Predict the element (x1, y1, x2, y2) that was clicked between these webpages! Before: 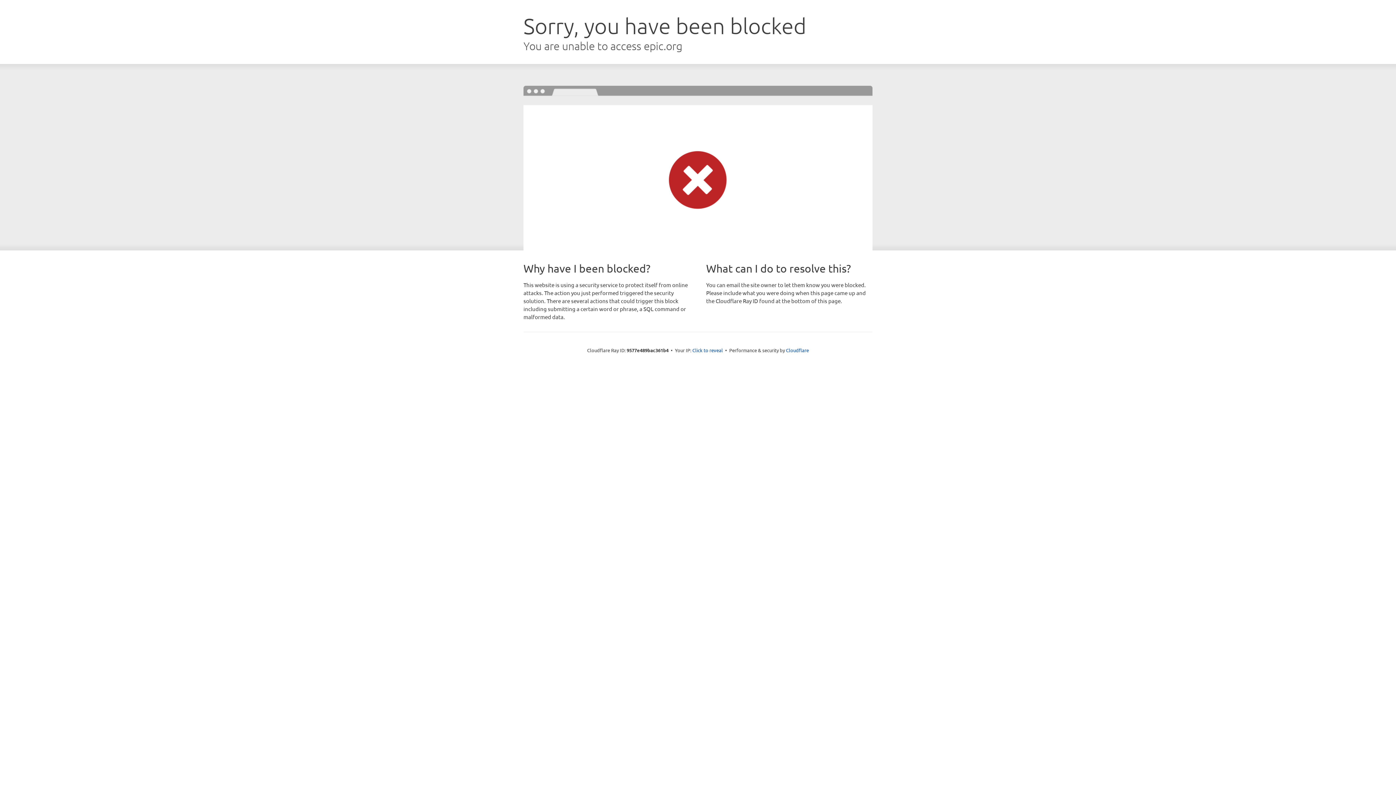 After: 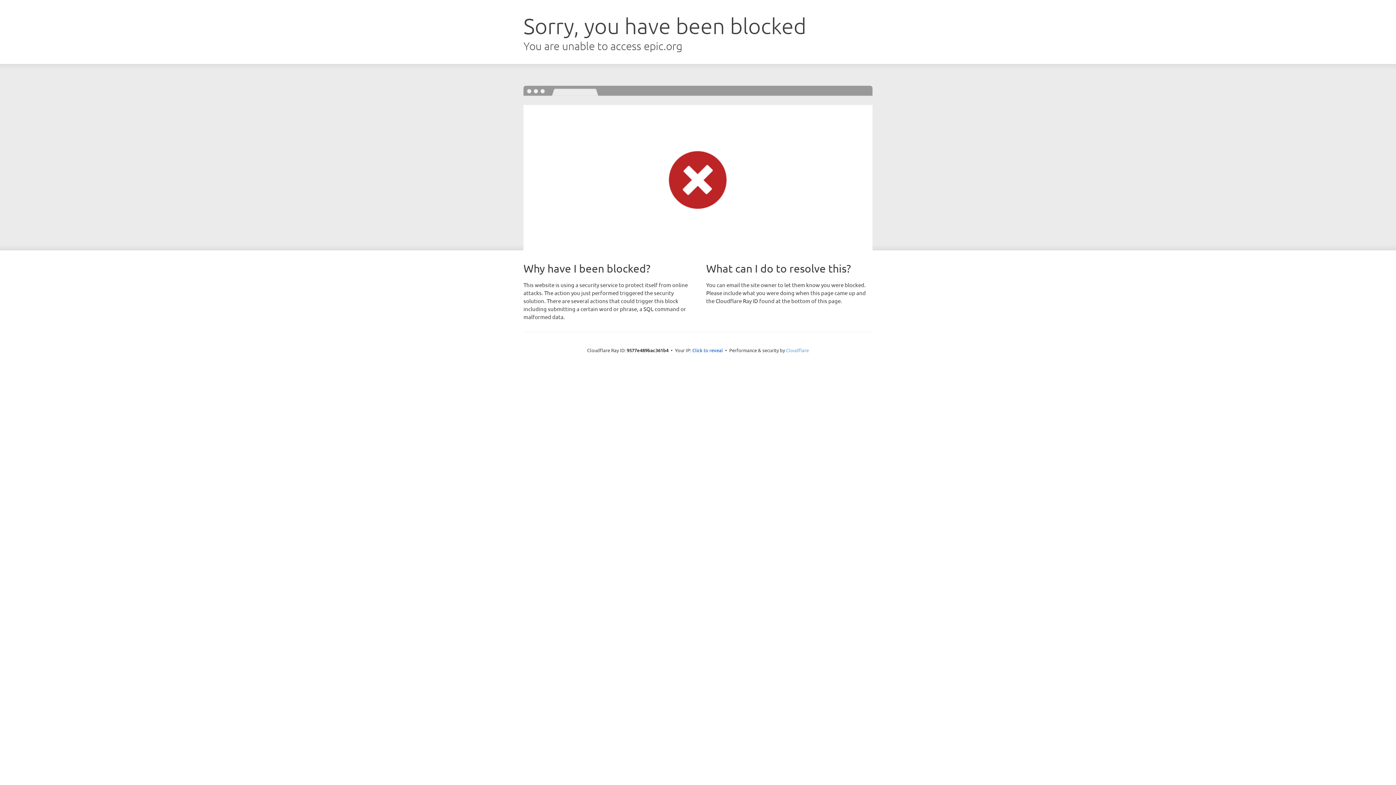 Action: bbox: (786, 347, 809, 353) label: Cloudflare